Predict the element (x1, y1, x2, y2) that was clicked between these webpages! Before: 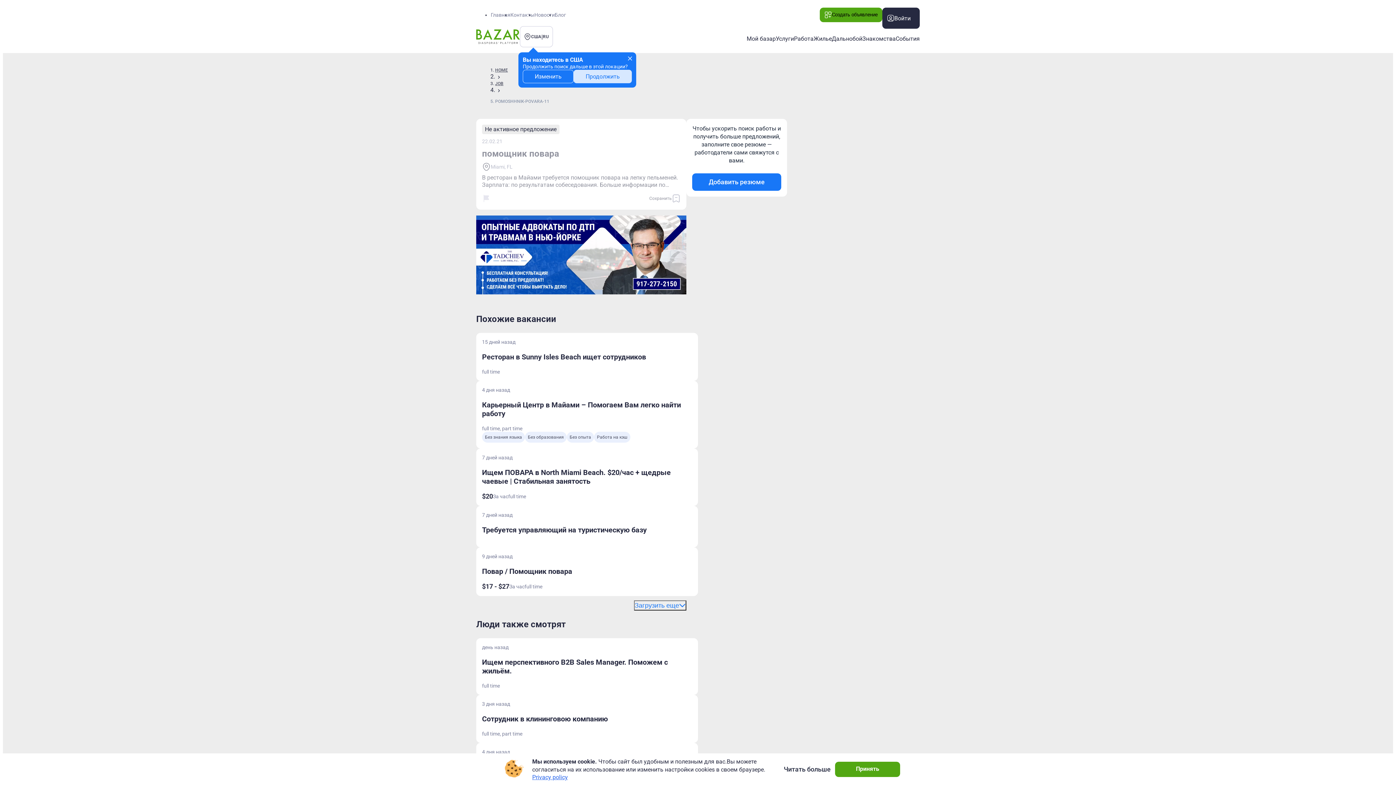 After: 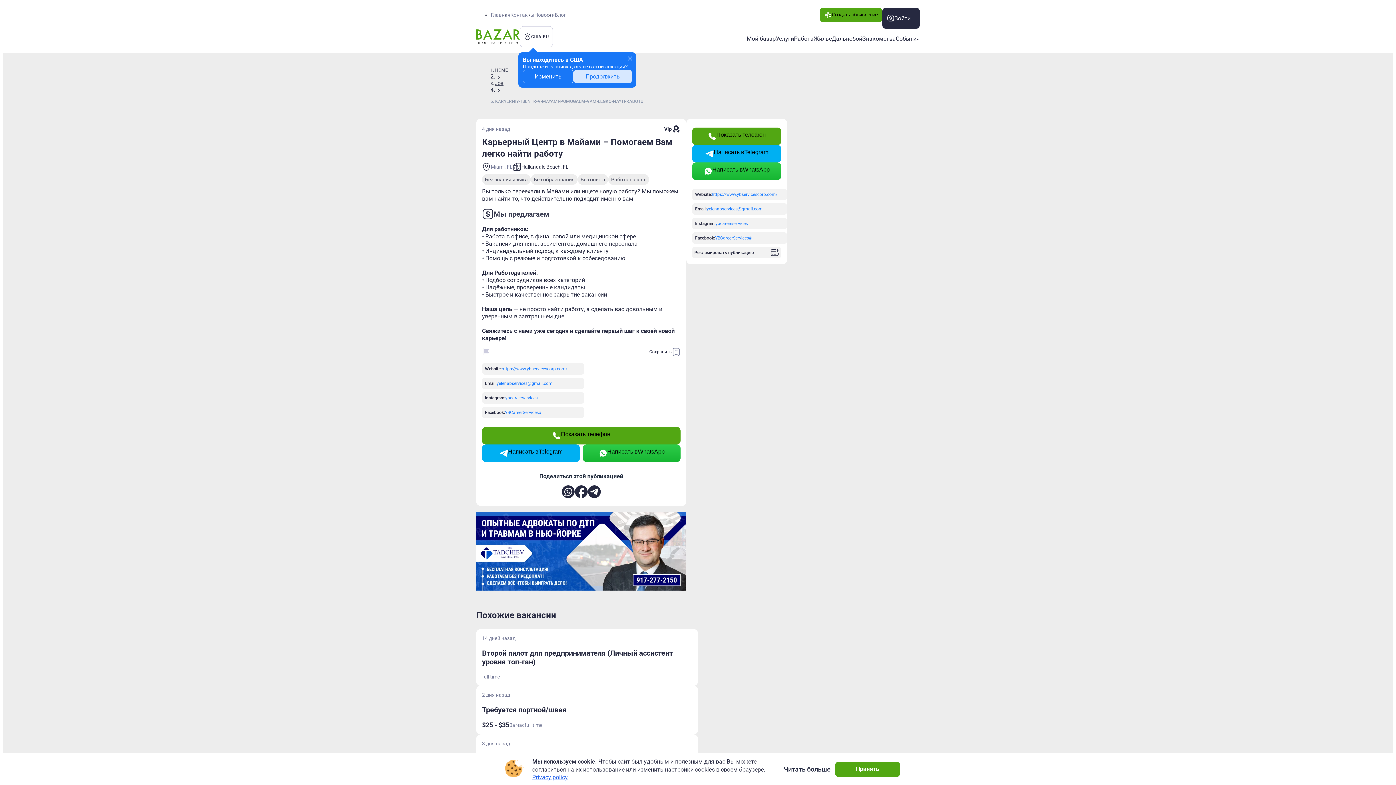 Action: label: Карьерный Центр в Майами – Помогаем Вам легко найти работу bbox: (482, 400, 681, 418)